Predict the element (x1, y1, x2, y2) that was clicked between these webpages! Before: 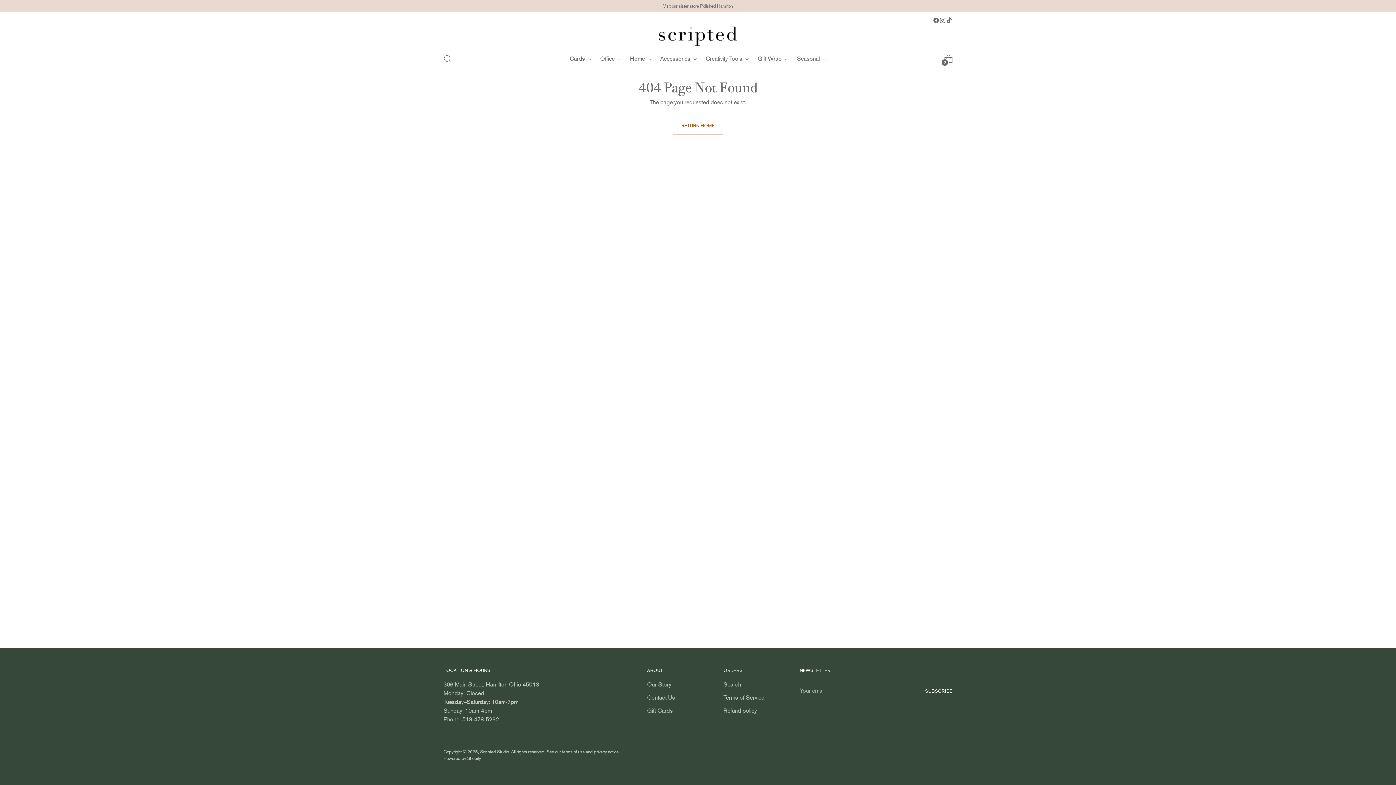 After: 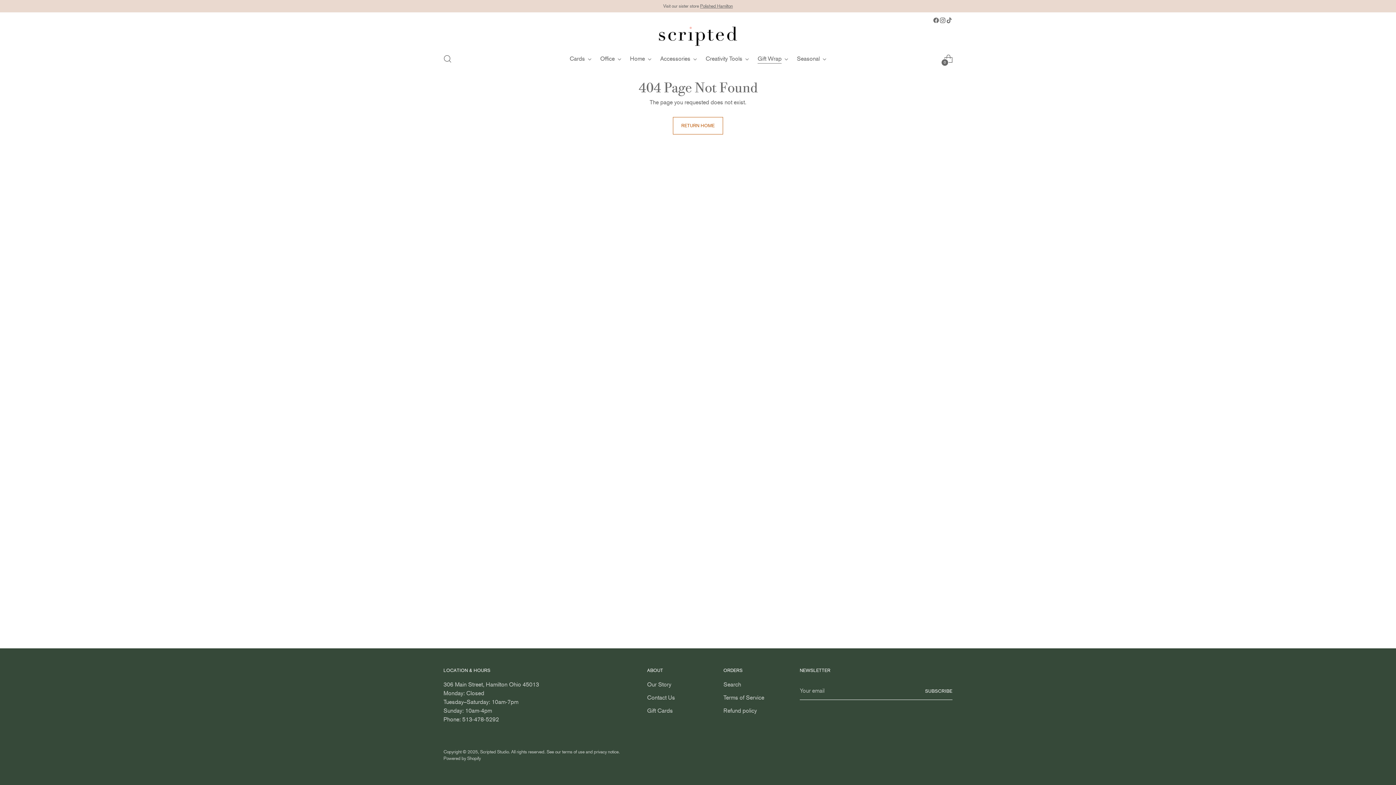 Action: label: Gift Wrap bbox: (757, 50, 788, 66)